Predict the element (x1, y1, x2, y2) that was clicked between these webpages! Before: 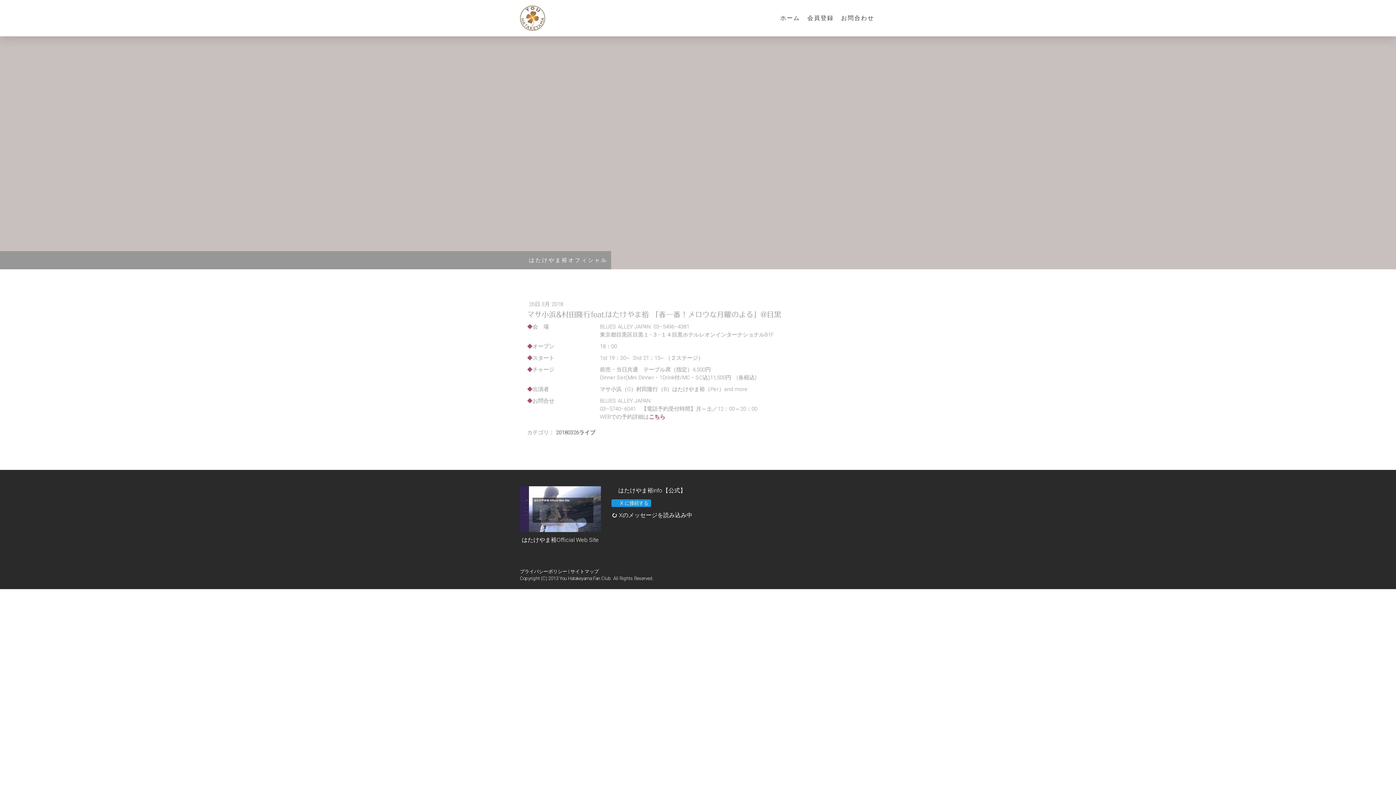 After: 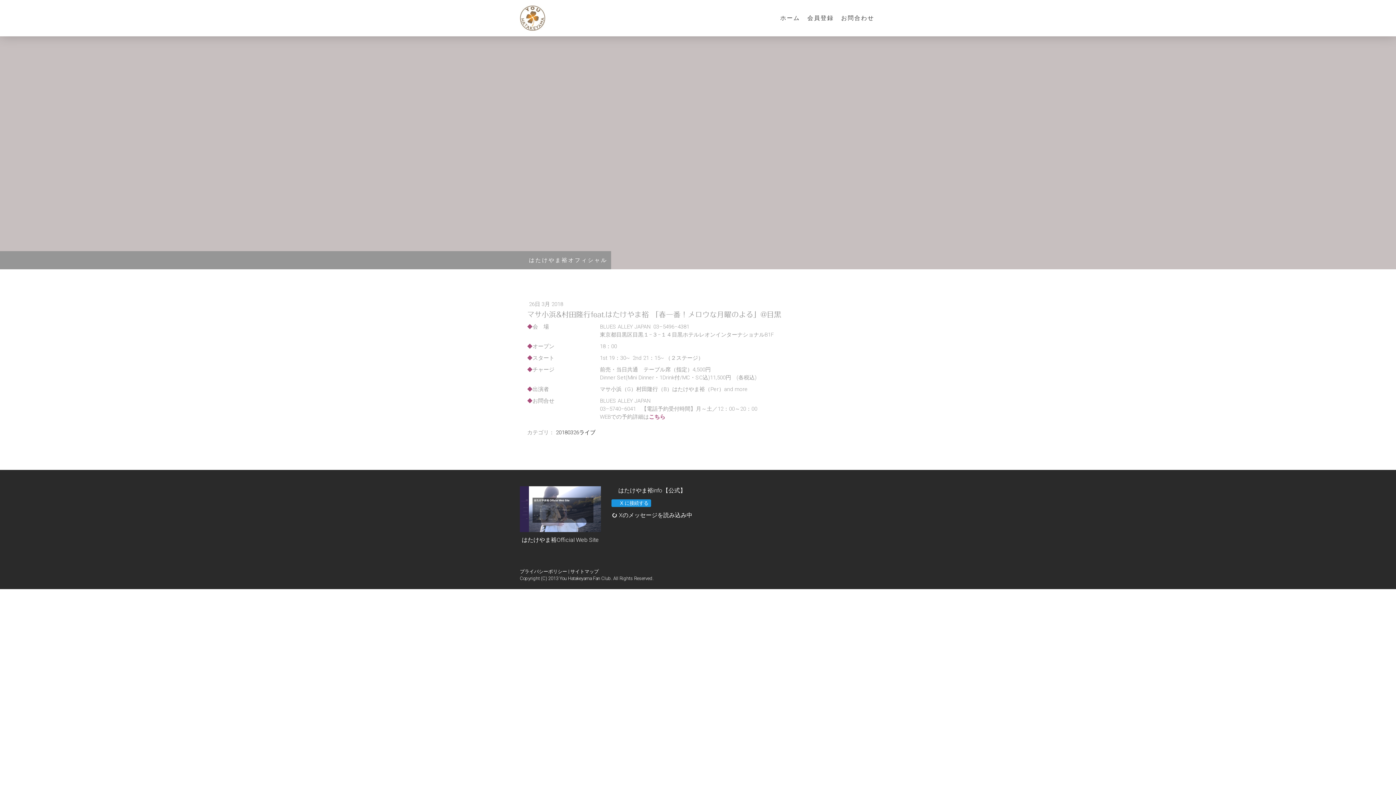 Action: bbox: (520, 487, 600, 494)